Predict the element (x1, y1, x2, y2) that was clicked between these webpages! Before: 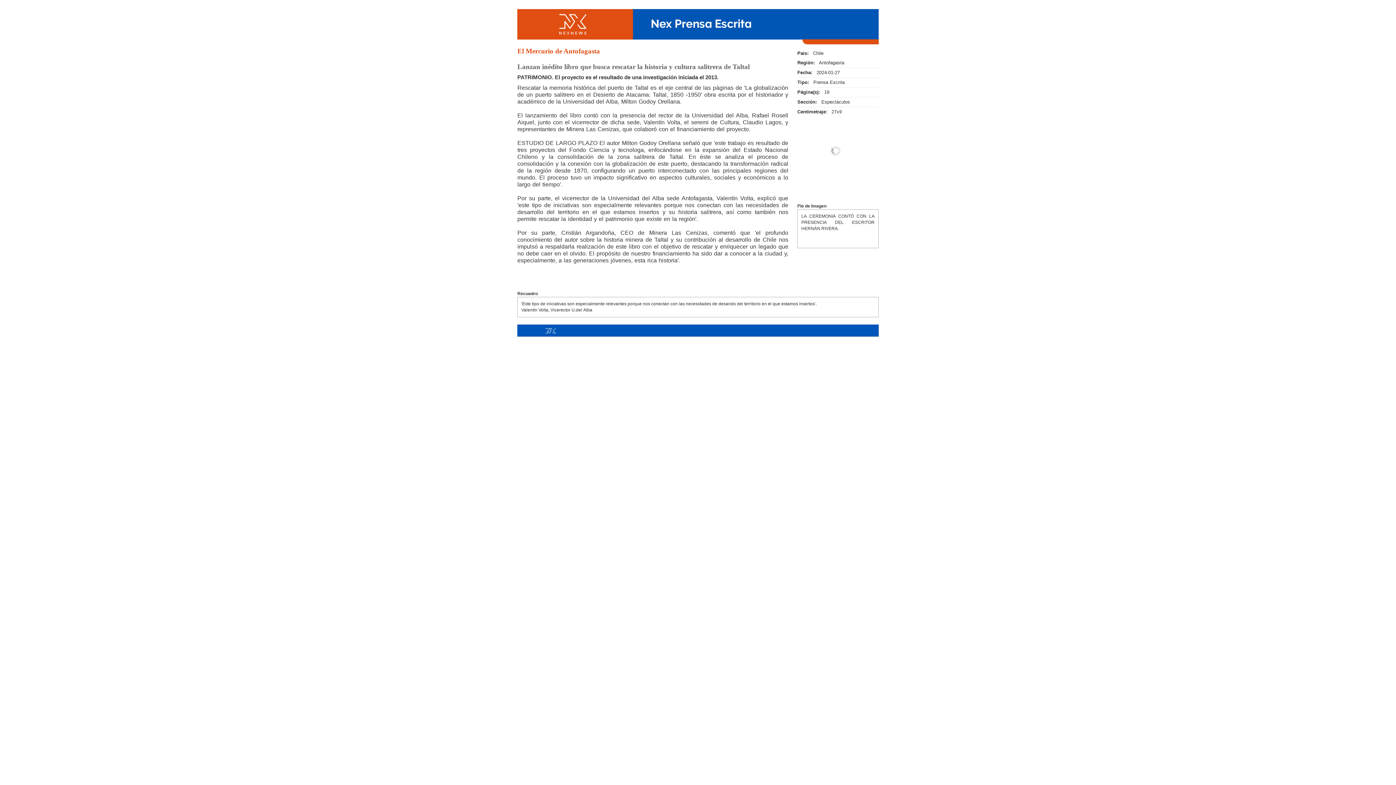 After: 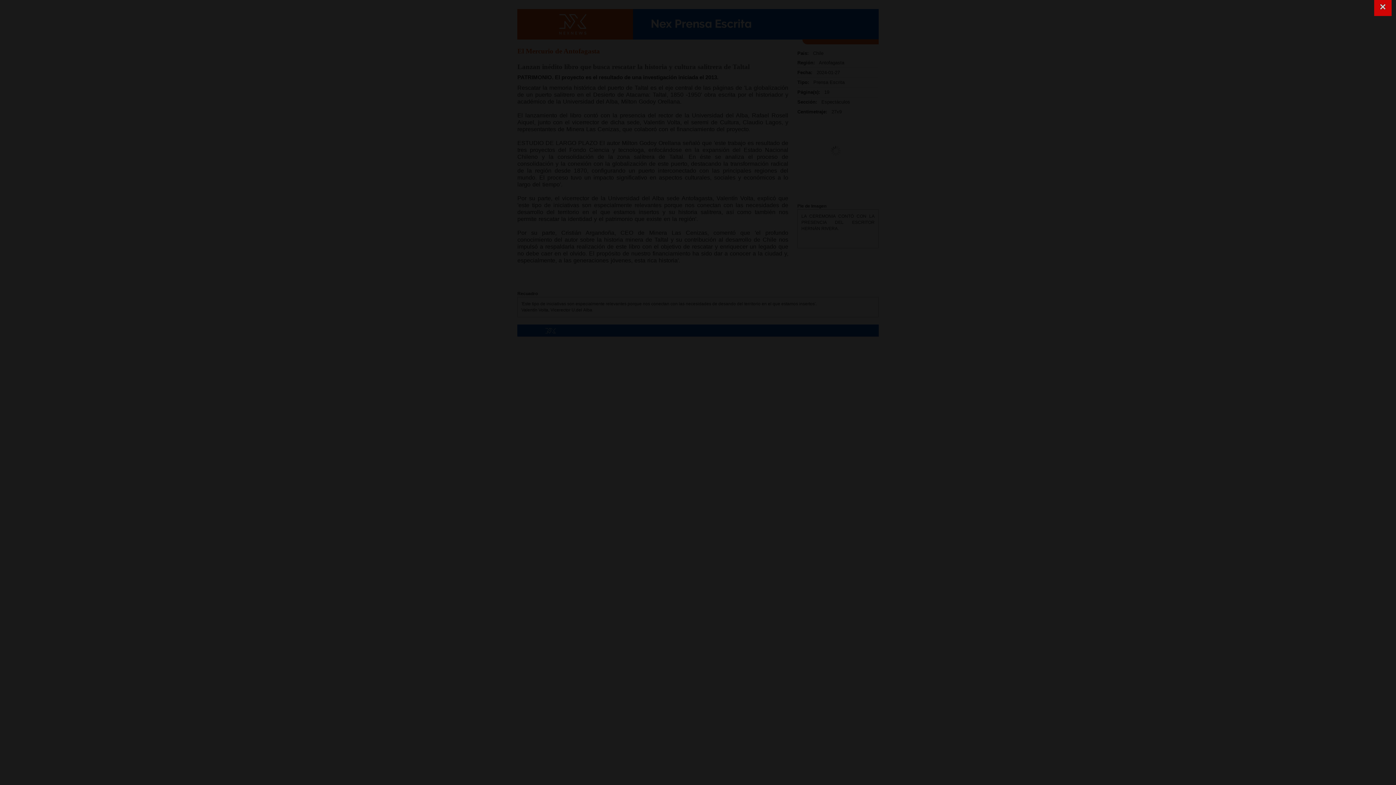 Action: bbox: (797, 154, 878, 160)